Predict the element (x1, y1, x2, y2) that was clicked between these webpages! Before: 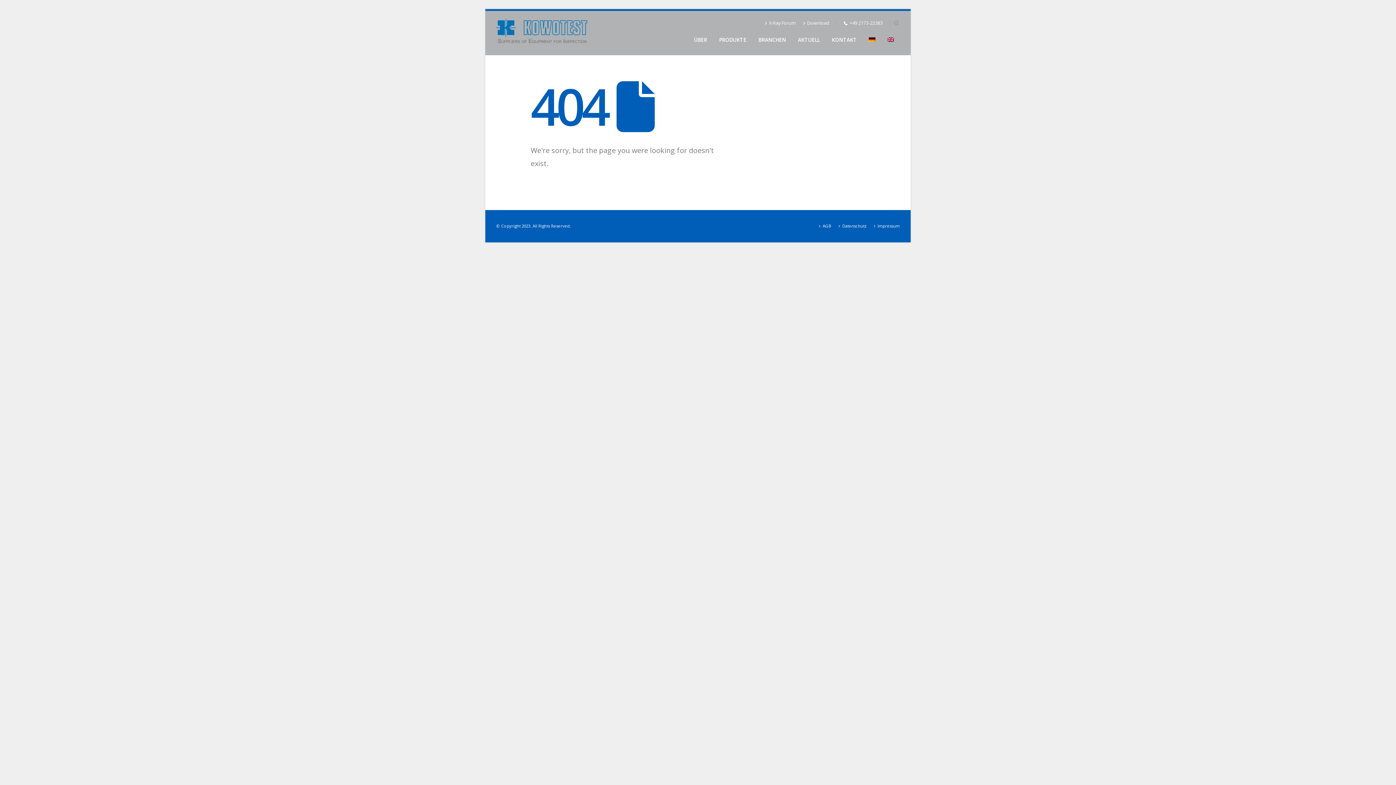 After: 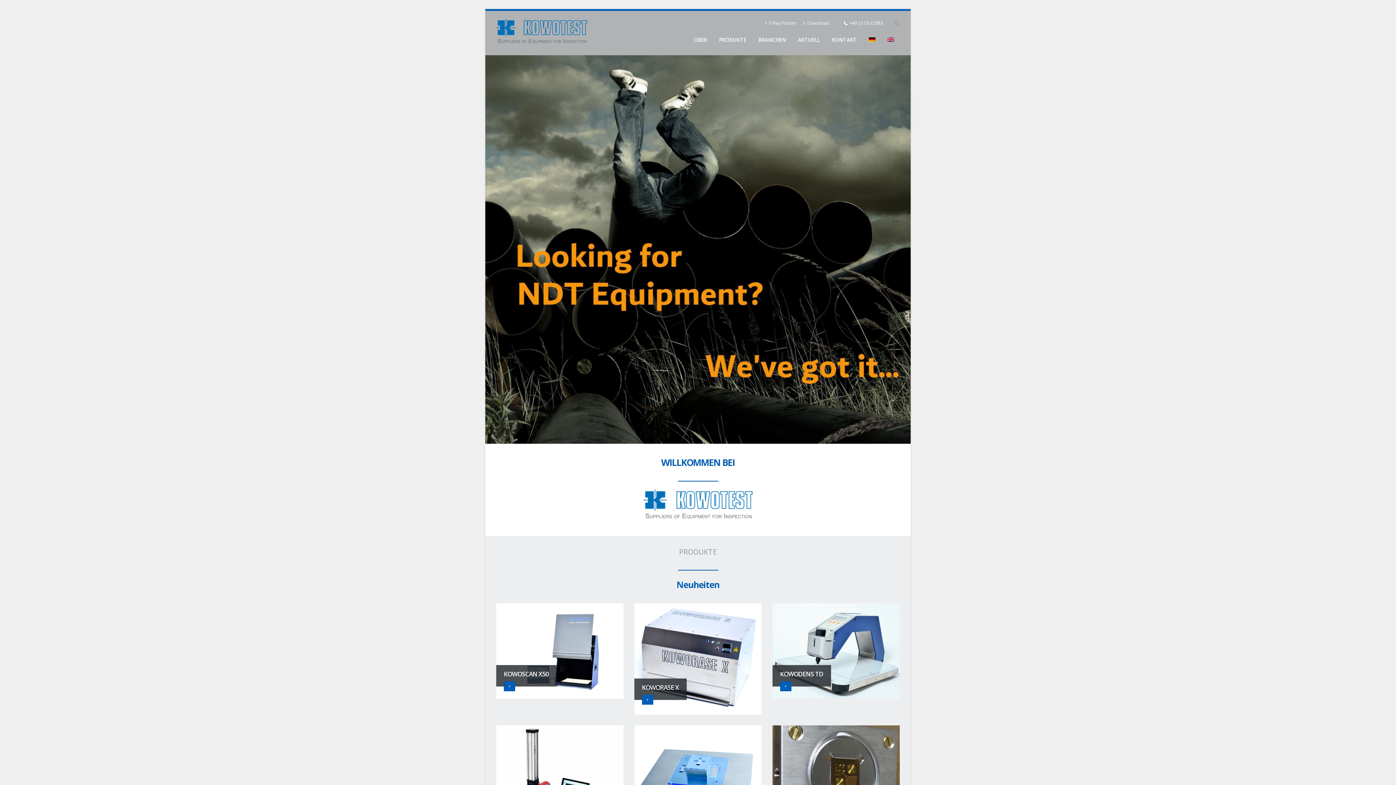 Action: label: Site Logo bbox: (496, 18, 587, 47)